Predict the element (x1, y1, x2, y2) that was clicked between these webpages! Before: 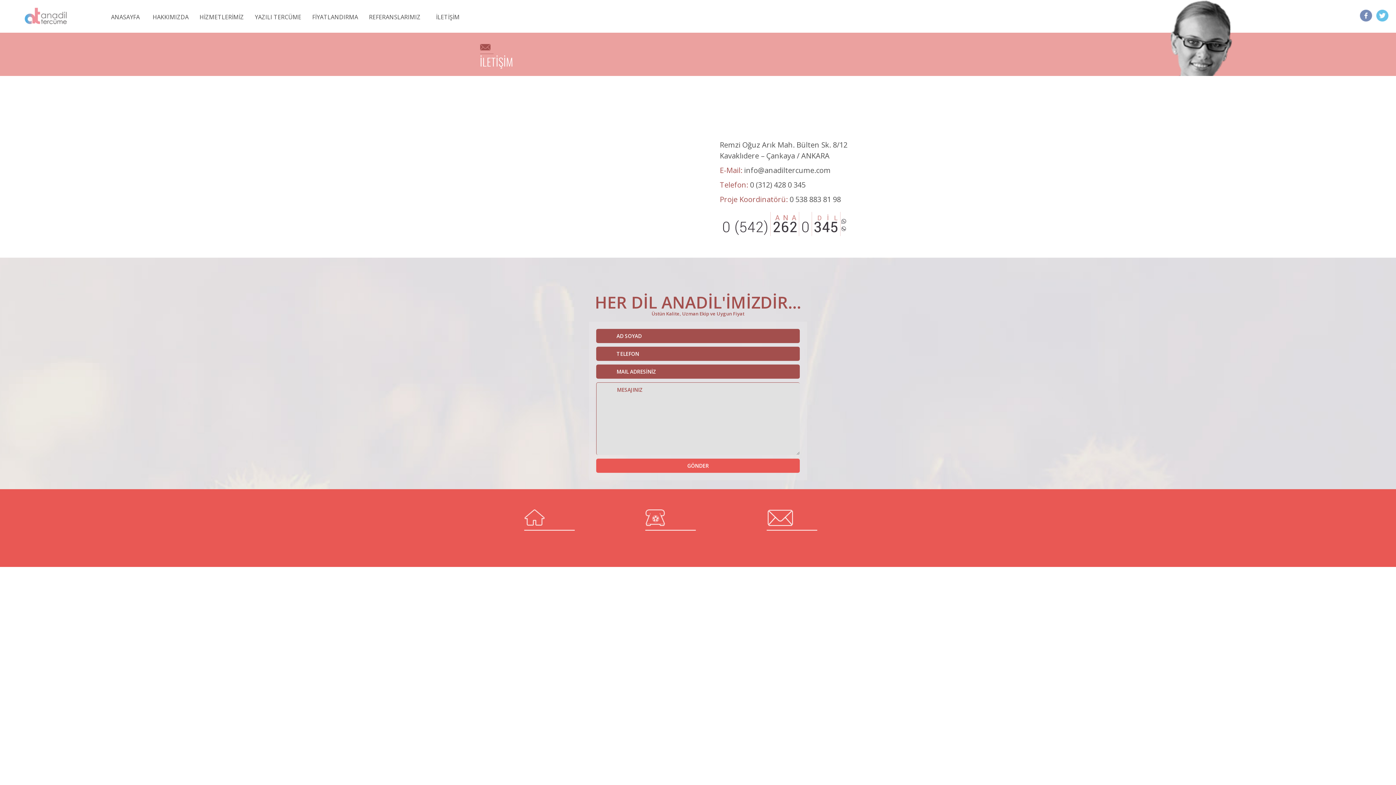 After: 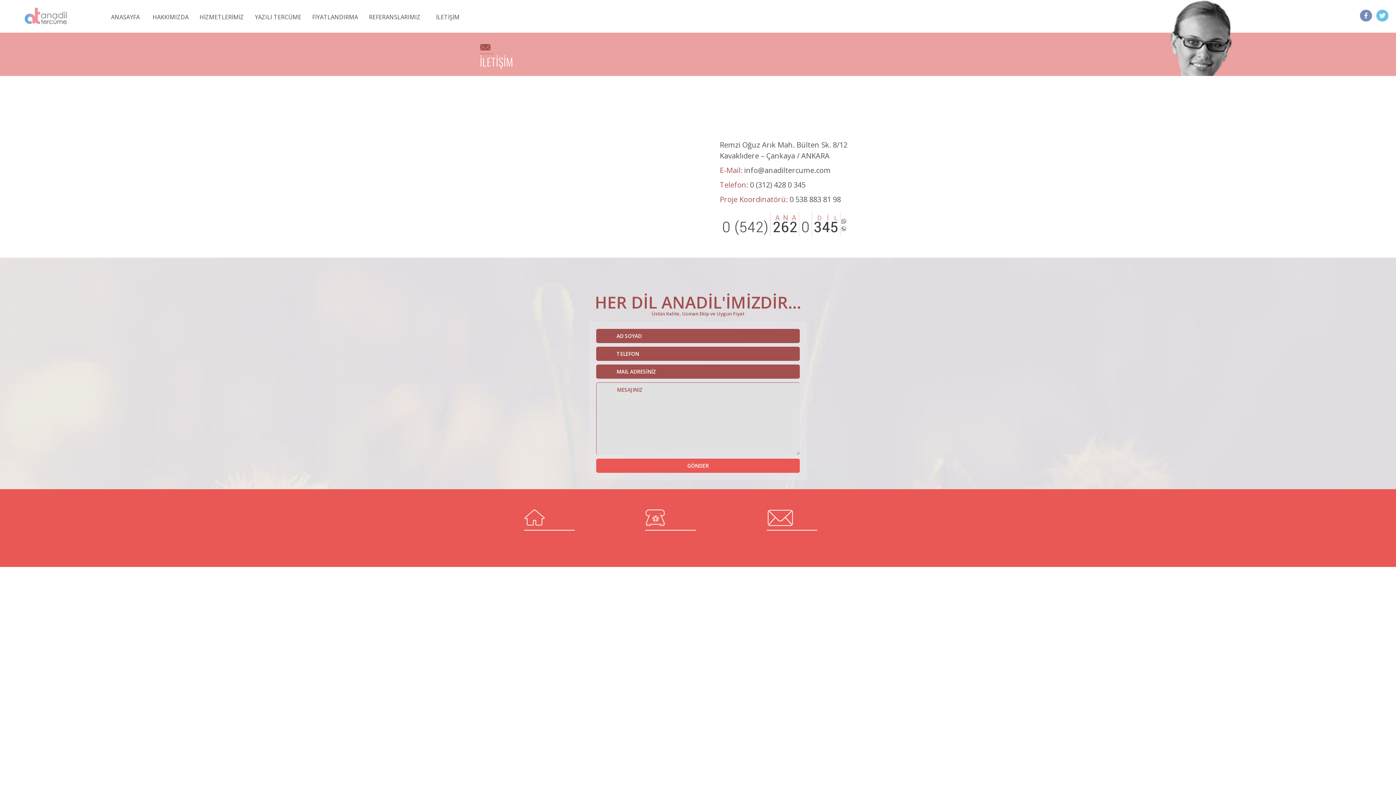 Action: bbox: (720, 232, 847, 240)